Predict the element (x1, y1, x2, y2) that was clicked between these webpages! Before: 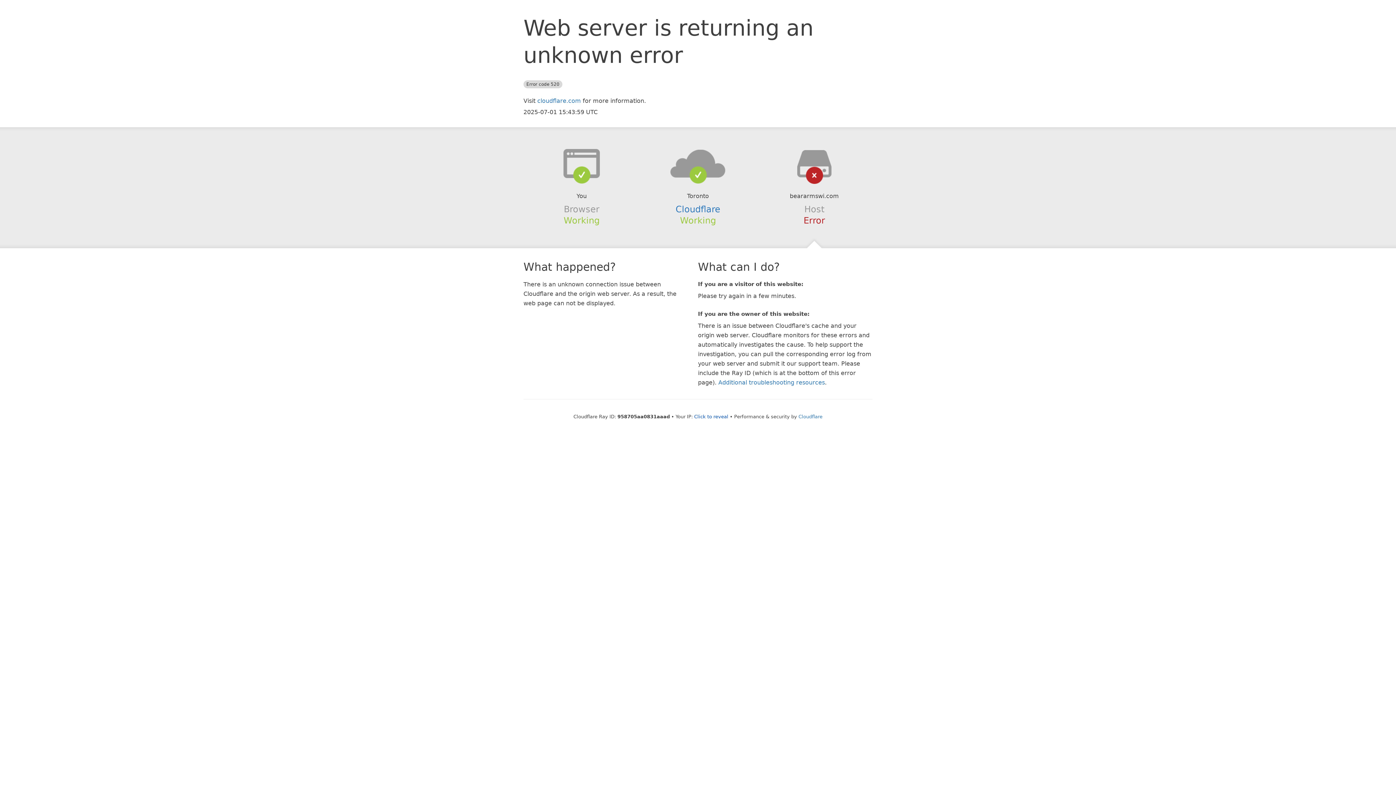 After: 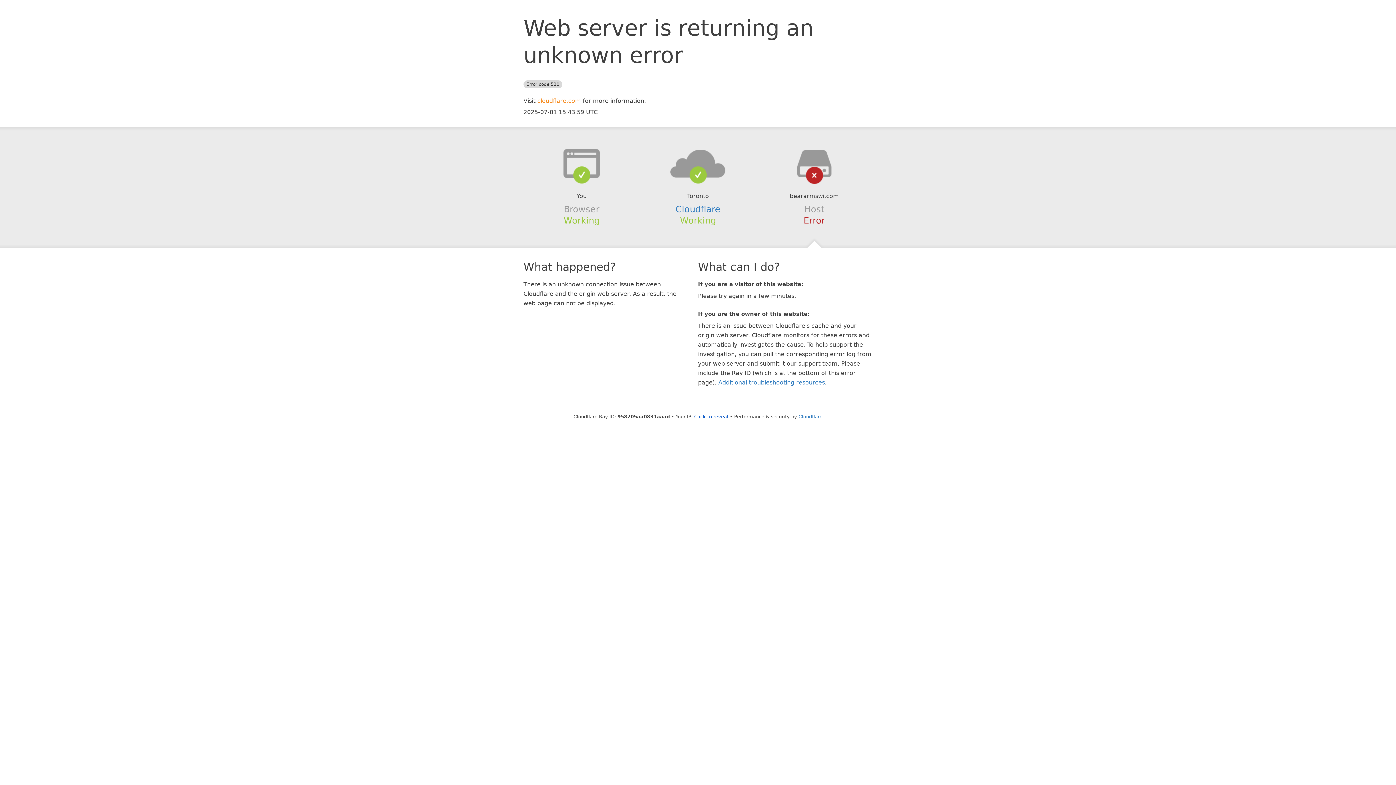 Action: label: cloudflare.com bbox: (537, 97, 581, 104)